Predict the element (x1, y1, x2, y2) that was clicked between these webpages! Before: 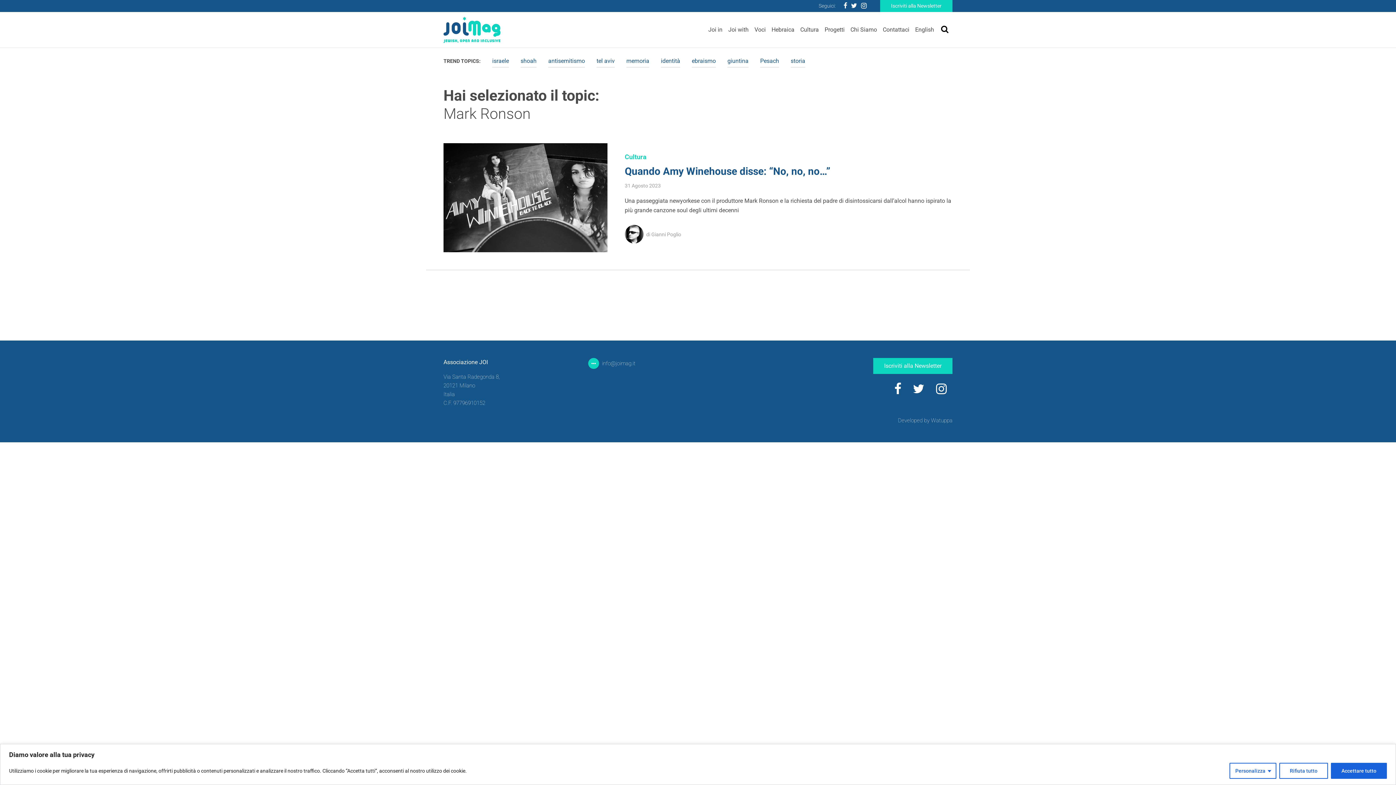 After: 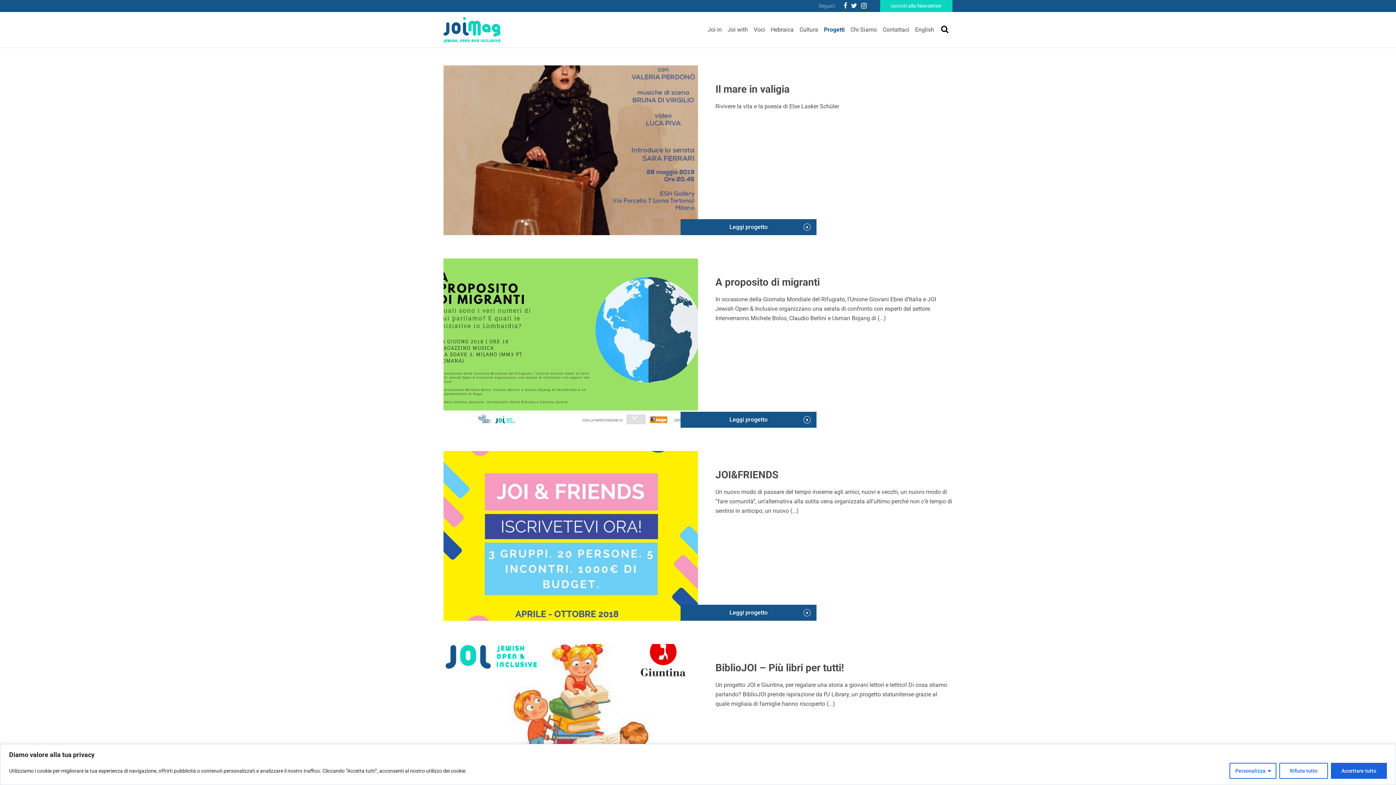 Action: bbox: (821, 22, 847, 37) label: Progetti